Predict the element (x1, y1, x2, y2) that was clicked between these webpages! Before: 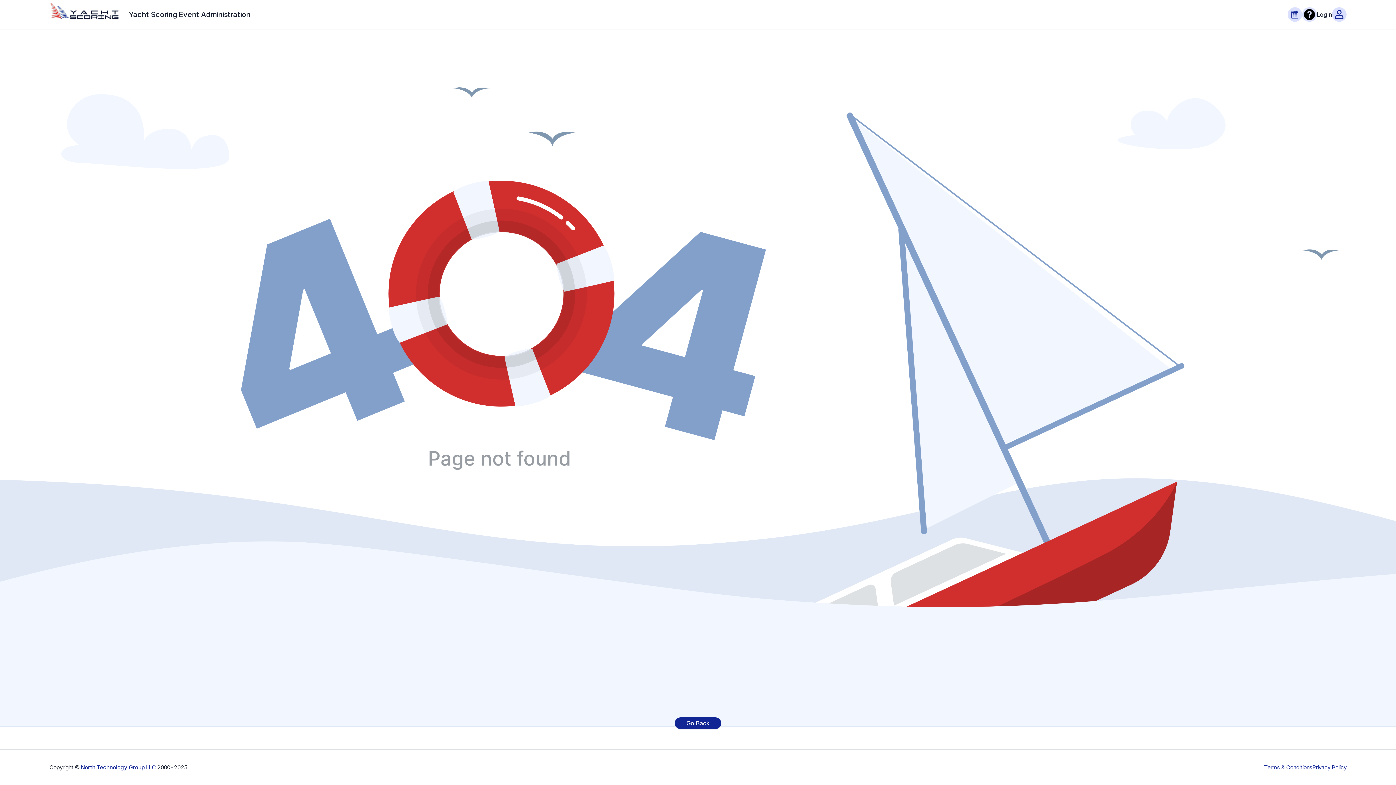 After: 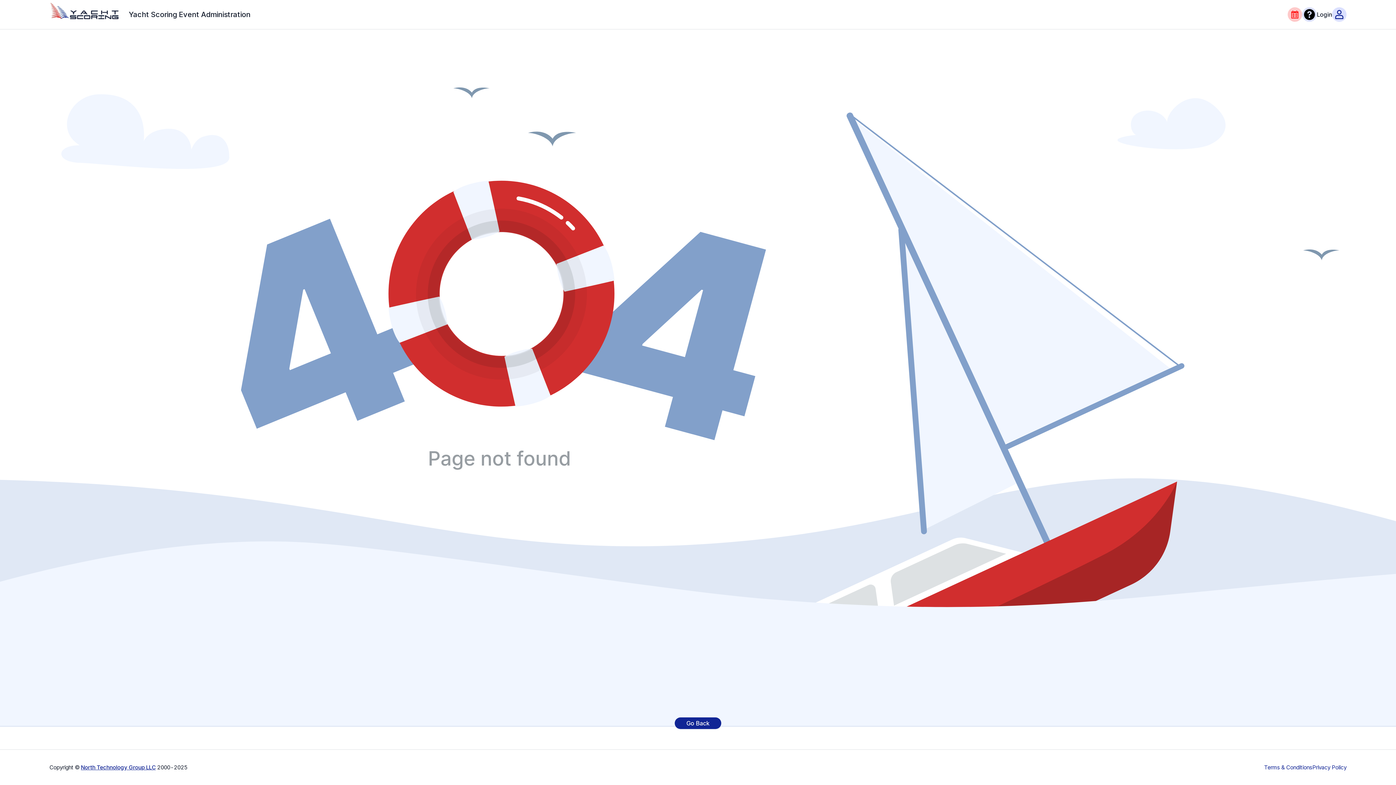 Action: bbox: (1288, 7, 1302, 21)